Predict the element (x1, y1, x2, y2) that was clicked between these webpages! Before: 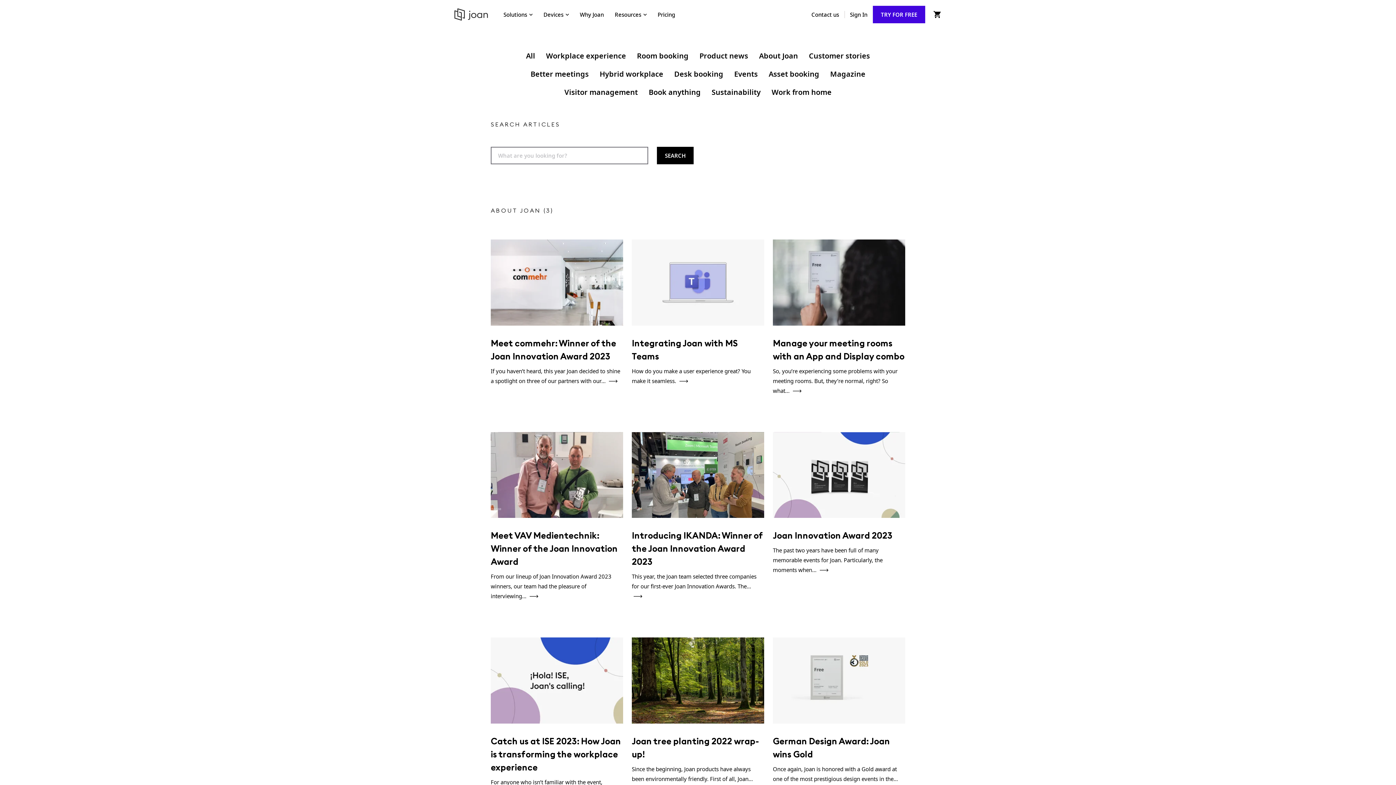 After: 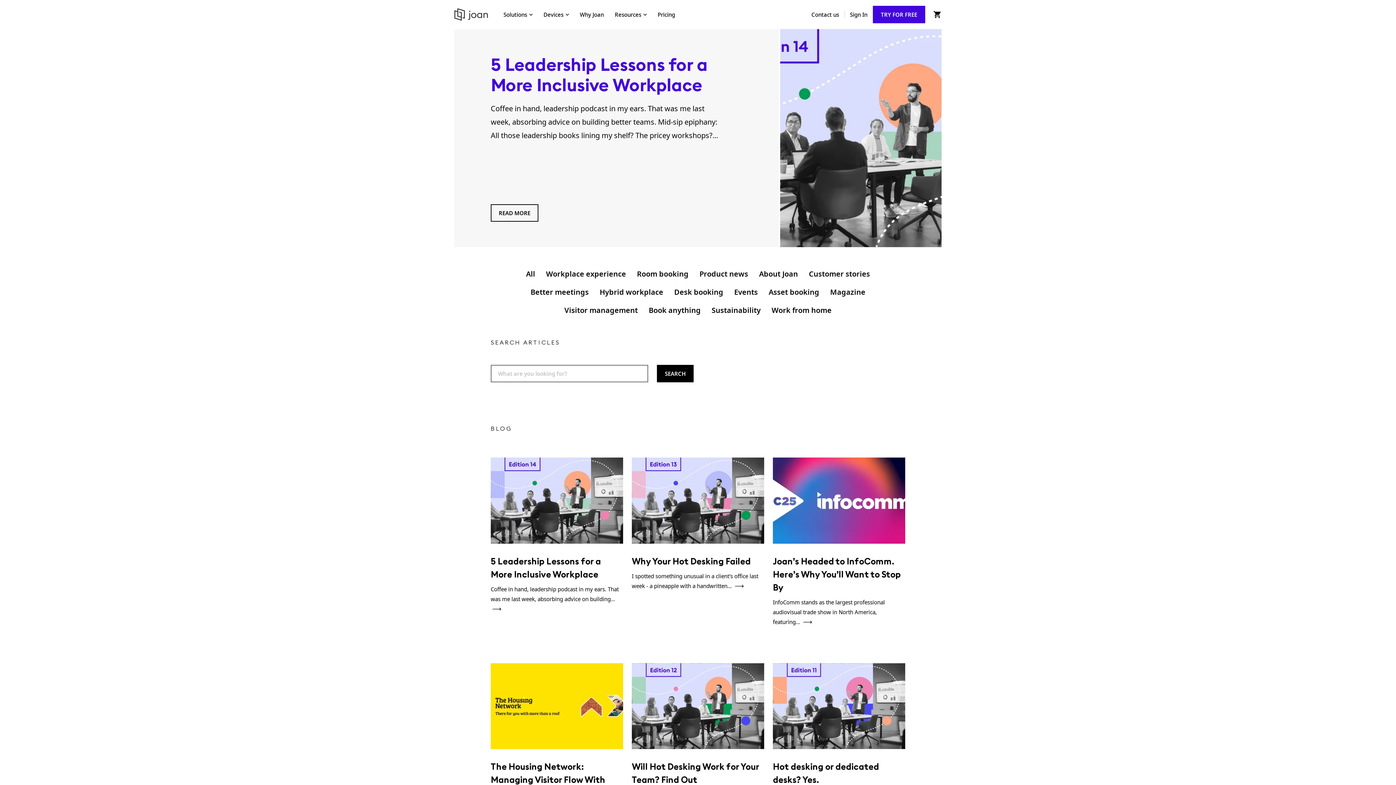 Action: label: All bbox: (526, 49, 535, 62)